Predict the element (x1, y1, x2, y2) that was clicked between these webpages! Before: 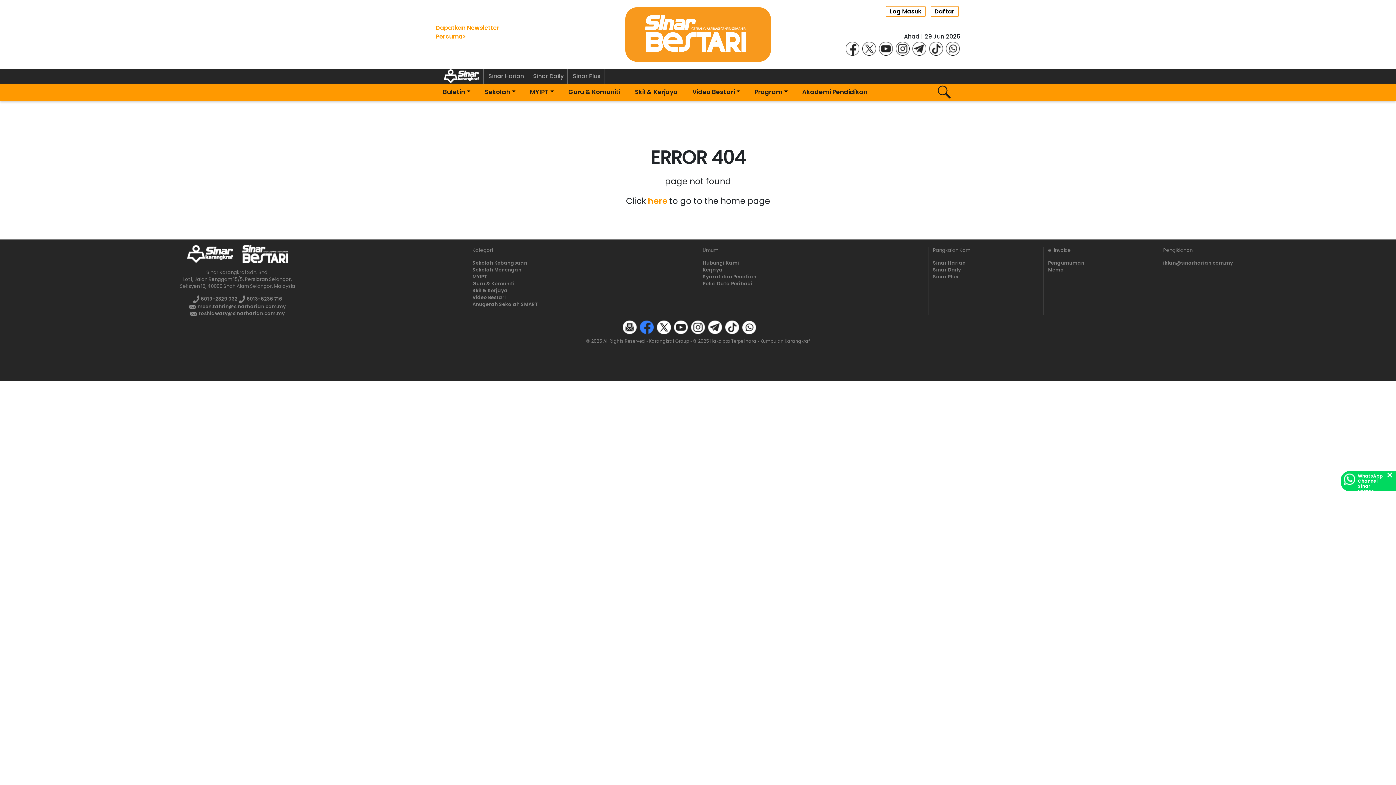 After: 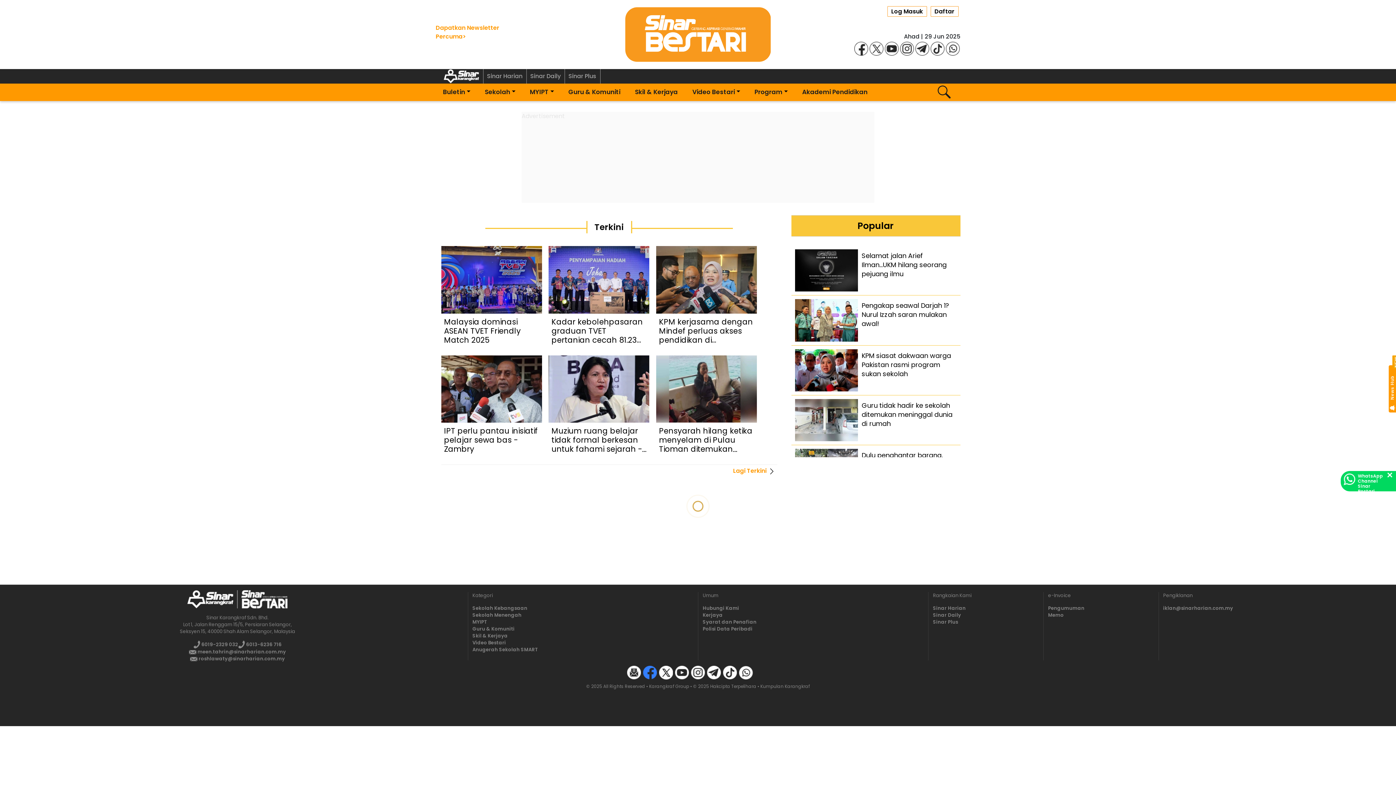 Action: bbox: (186, 250, 233, 257)